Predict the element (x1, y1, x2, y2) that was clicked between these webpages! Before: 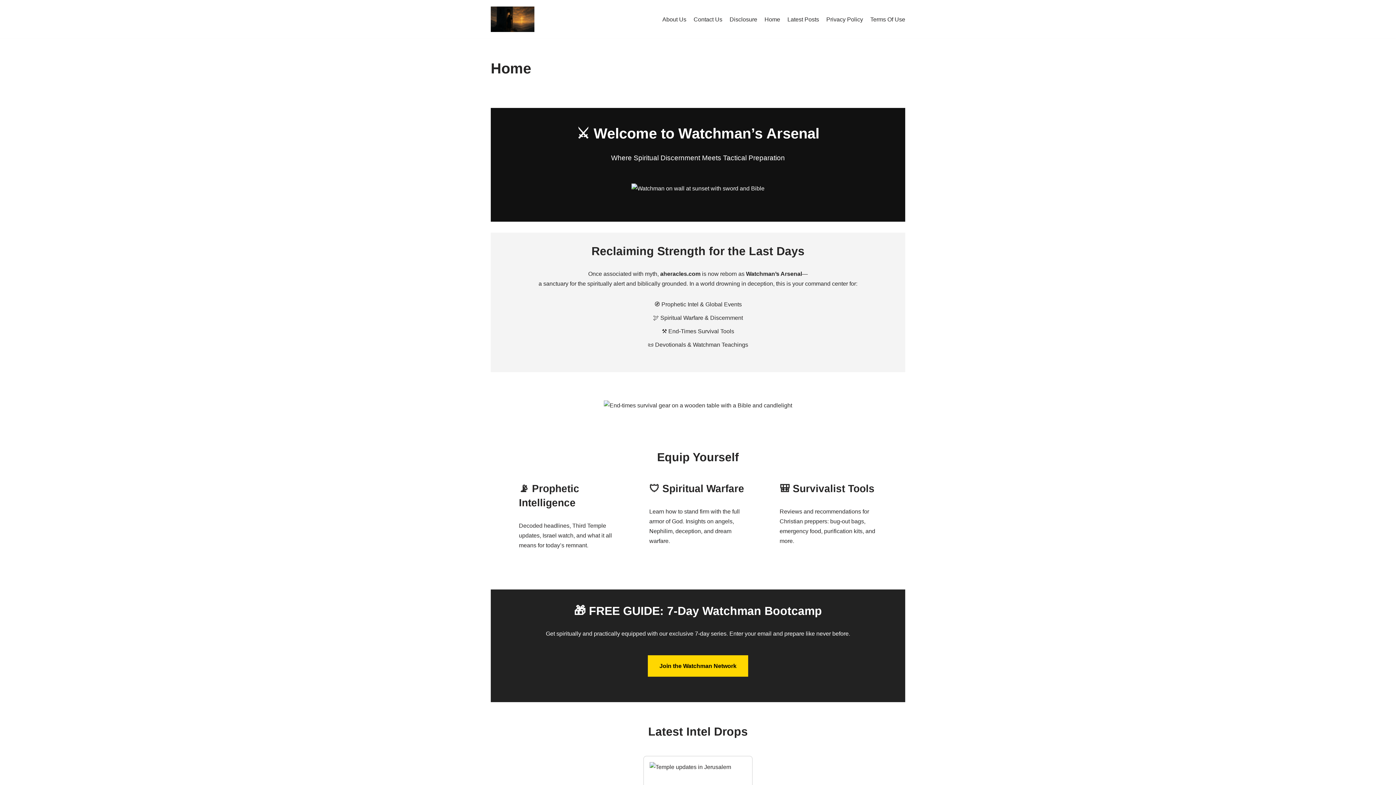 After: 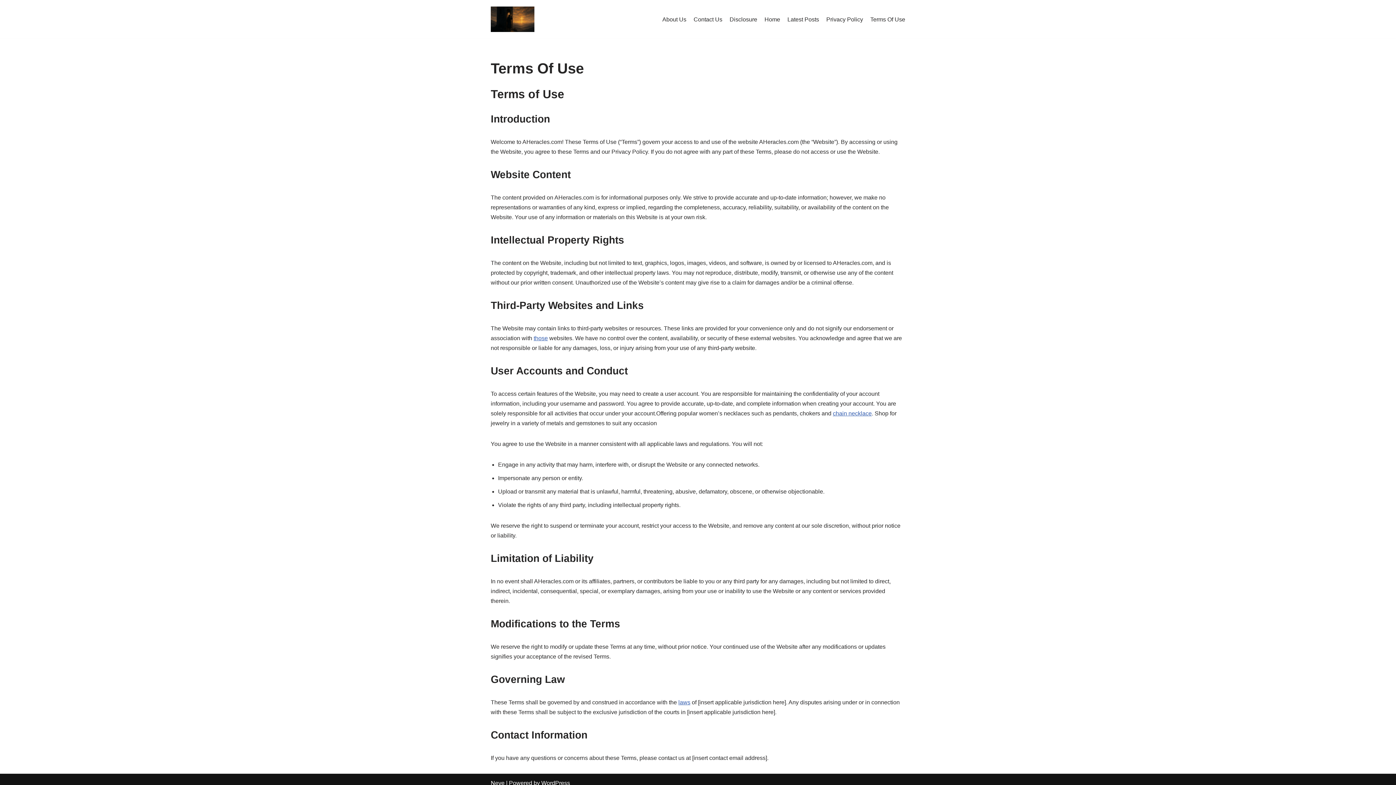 Action: label: Terms Of Use bbox: (870, 14, 905, 23)